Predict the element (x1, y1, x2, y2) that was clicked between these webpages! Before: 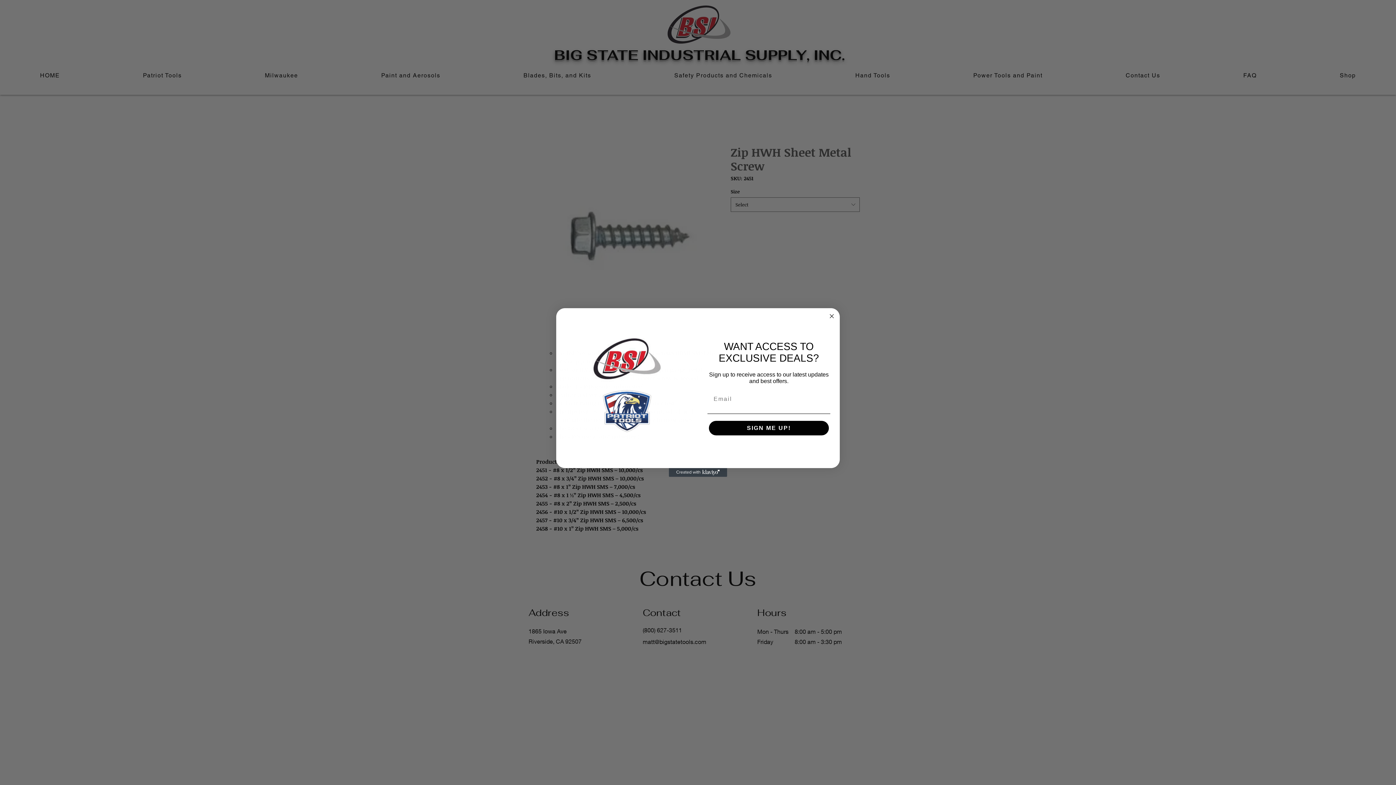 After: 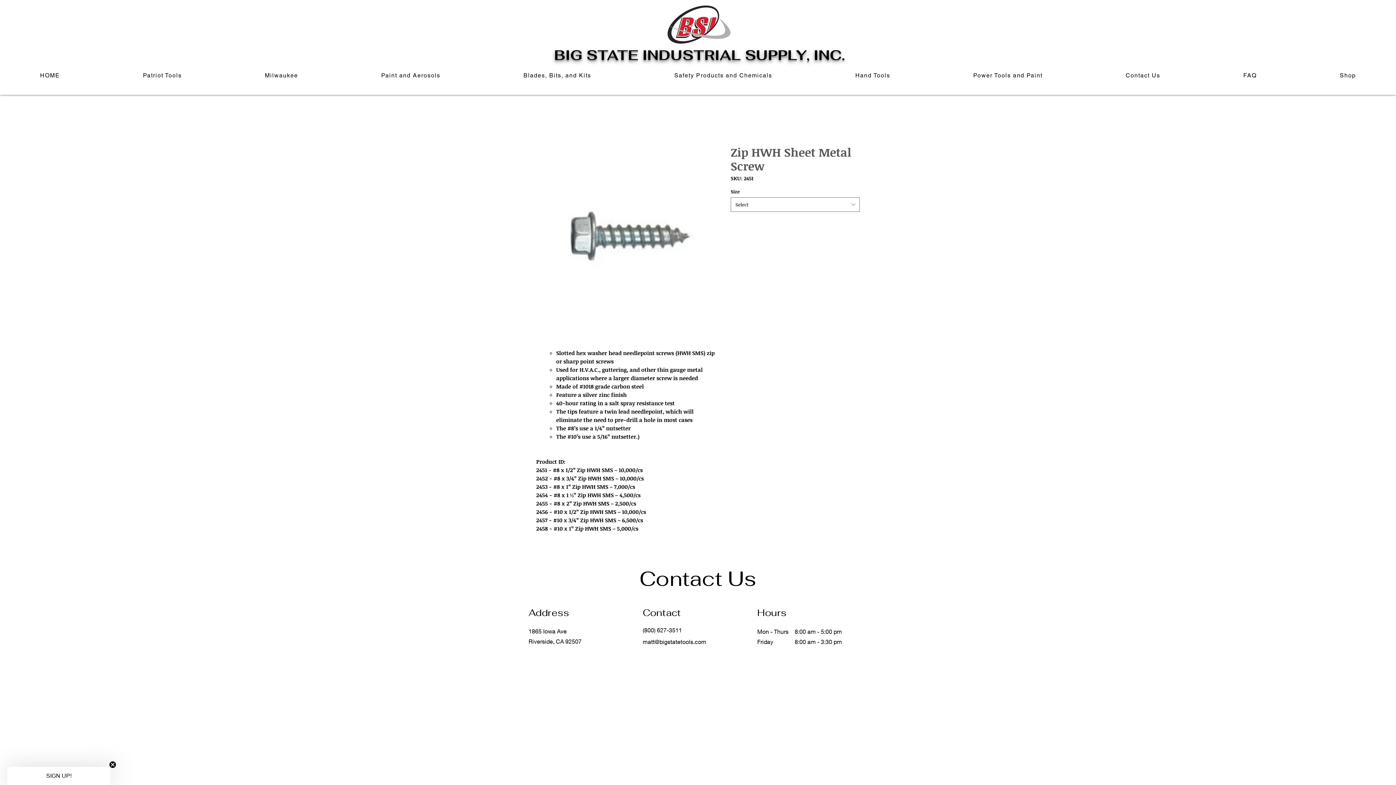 Action: label: Close dialog bbox: (827, 312, 836, 320)